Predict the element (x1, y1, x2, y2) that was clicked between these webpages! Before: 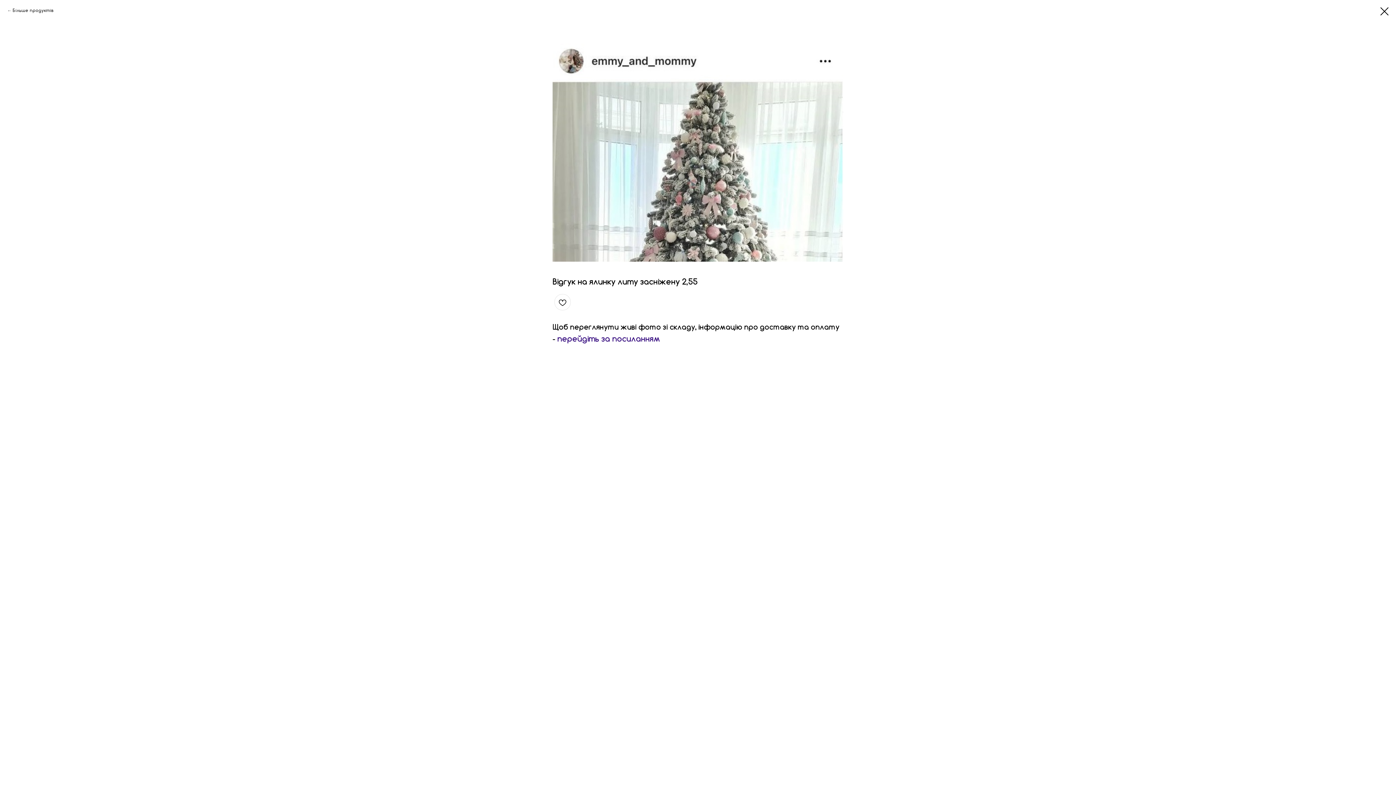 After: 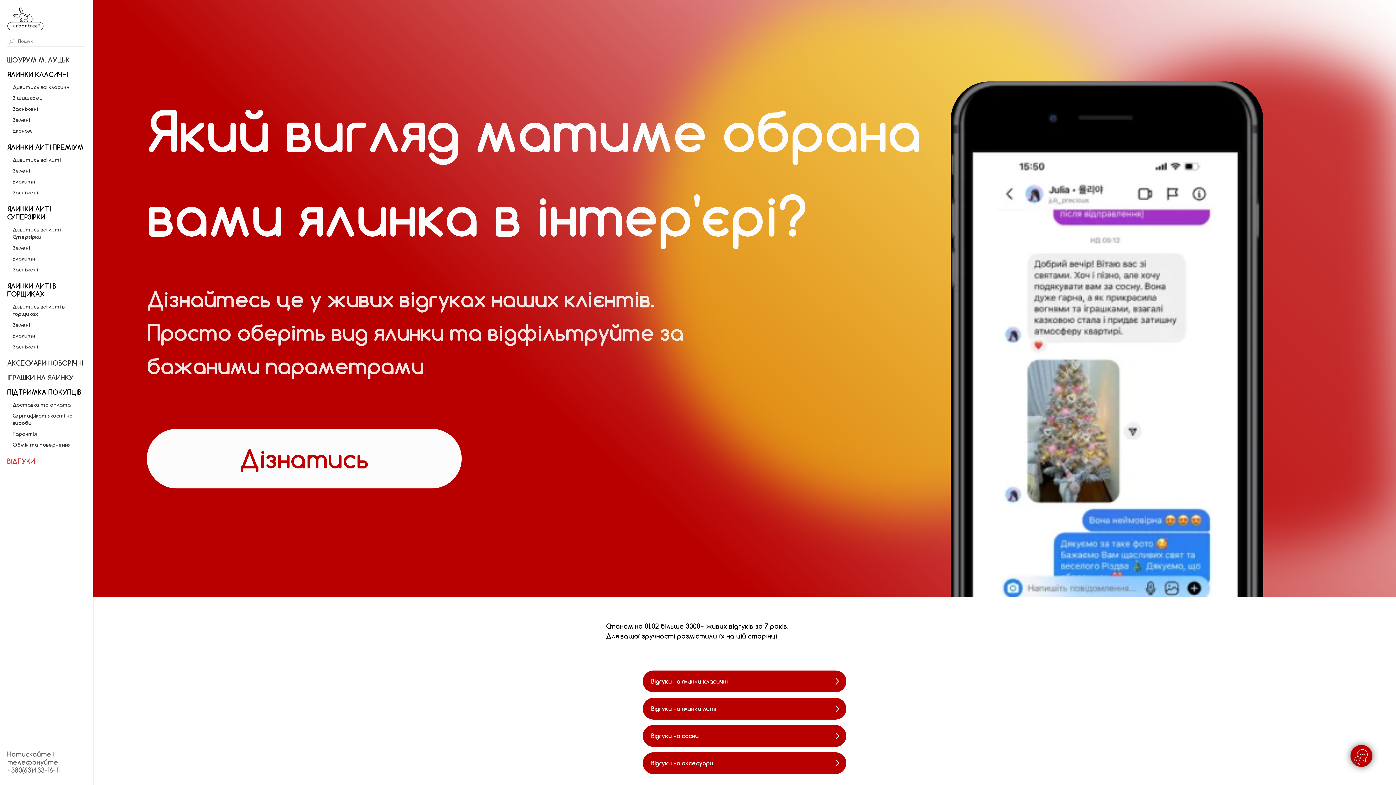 Action: label: Більше продуктів bbox: (7, 7, 53, 13)